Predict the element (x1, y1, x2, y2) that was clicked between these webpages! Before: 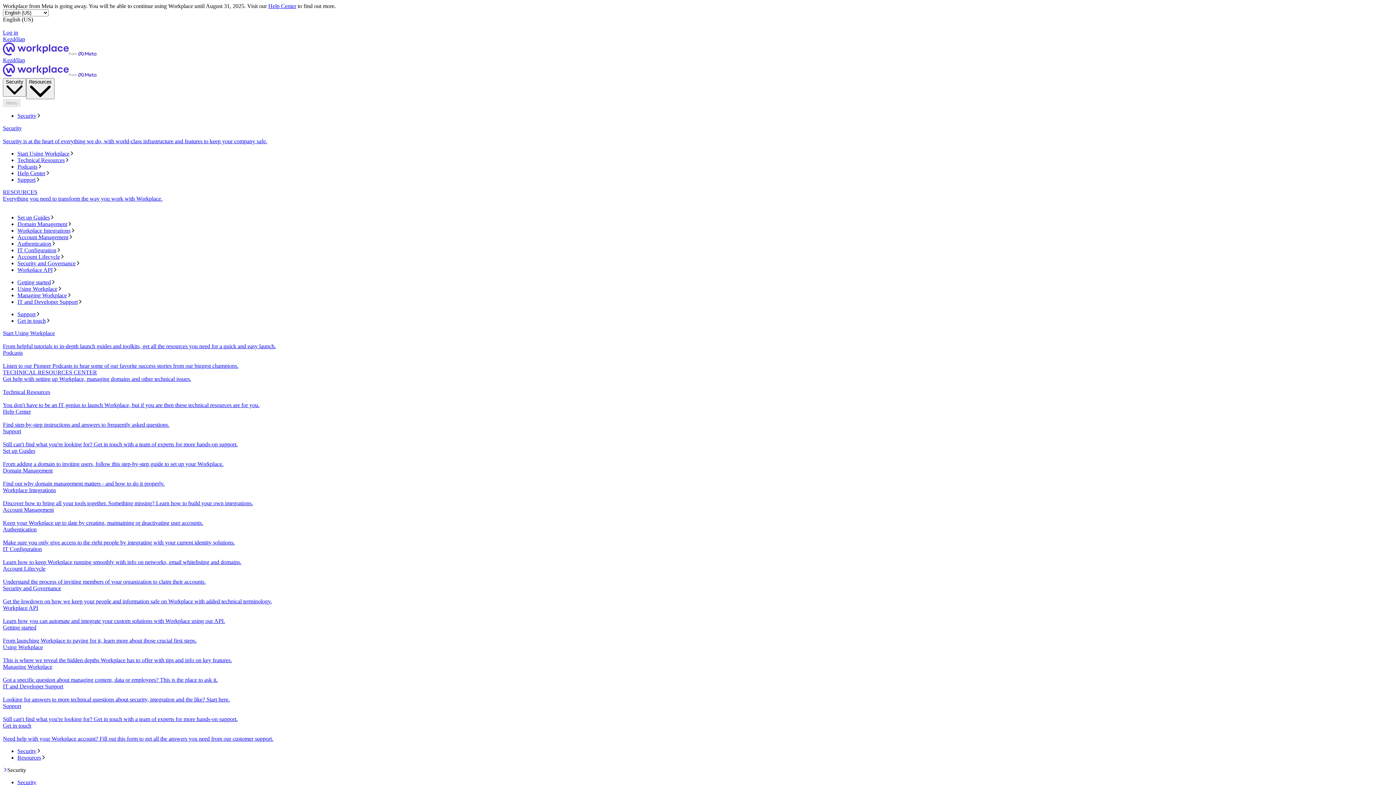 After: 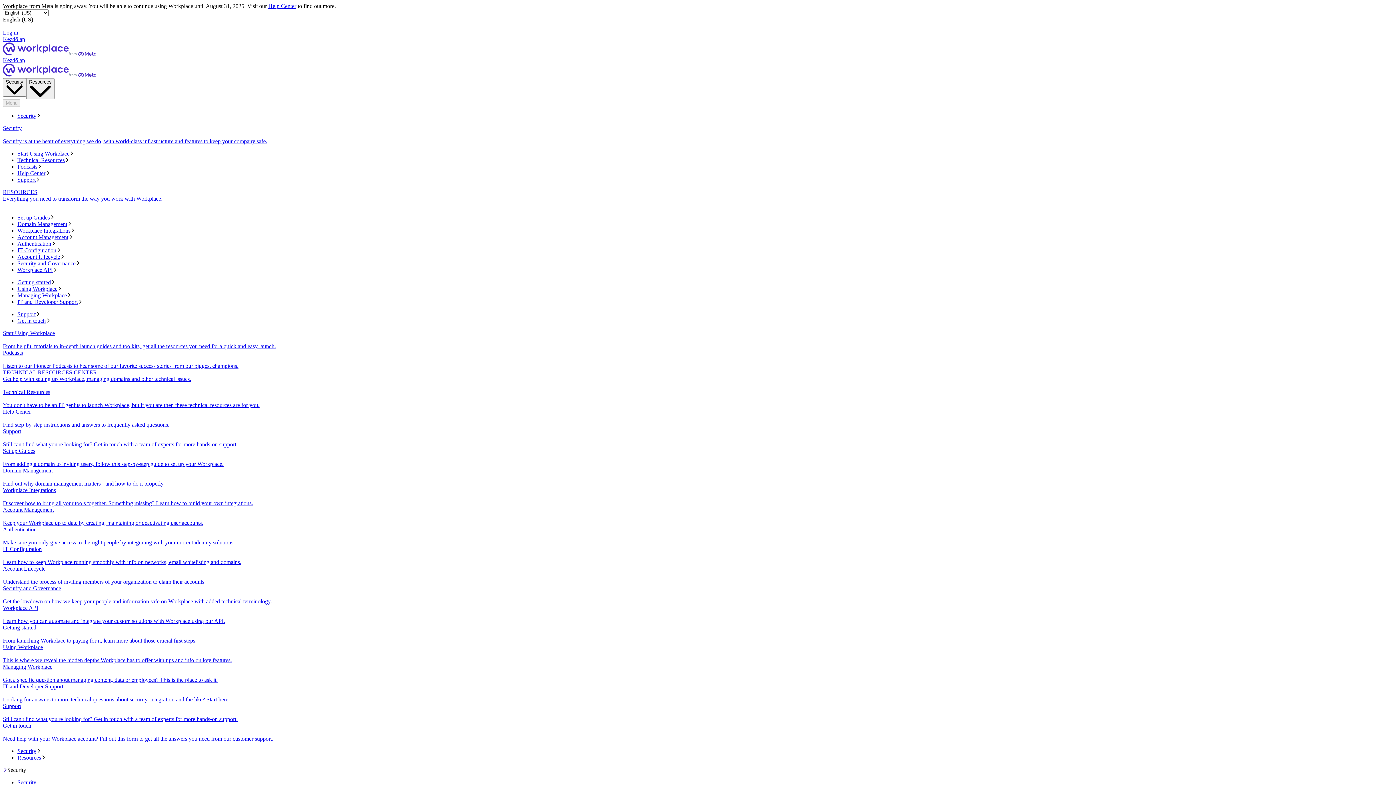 Action: label: Podcasts bbox: (17, 163, 1393, 170)